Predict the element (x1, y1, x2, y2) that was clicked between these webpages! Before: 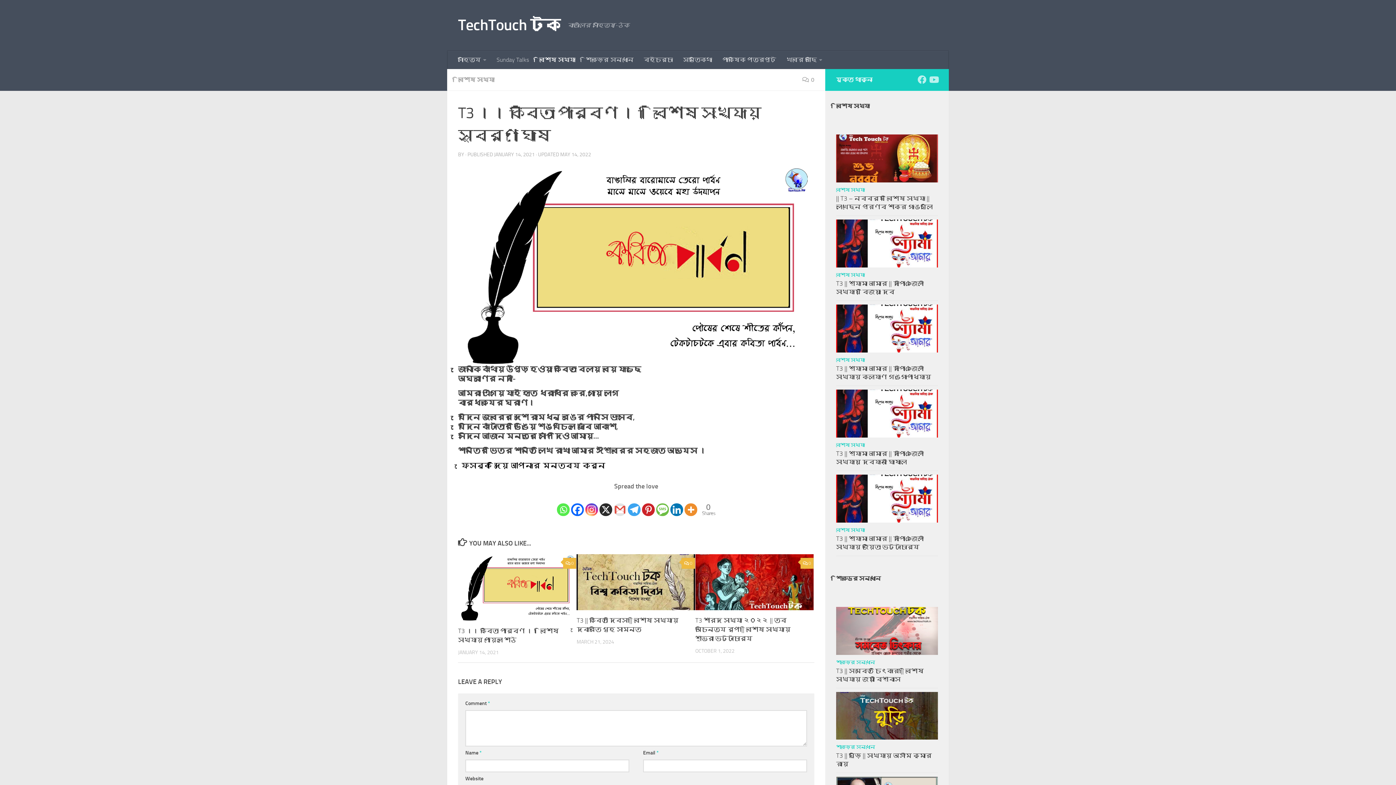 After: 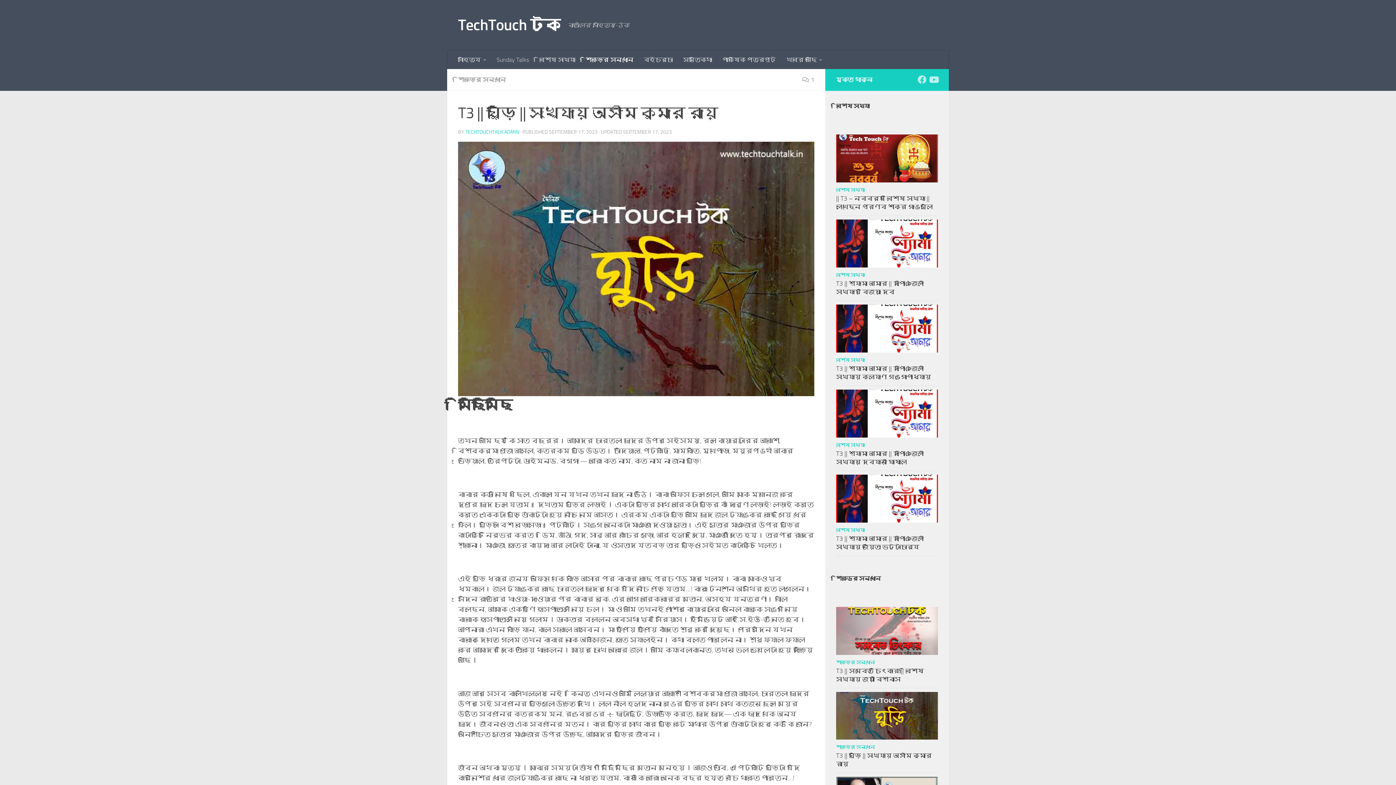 Action: bbox: (836, 692, 938, 740)